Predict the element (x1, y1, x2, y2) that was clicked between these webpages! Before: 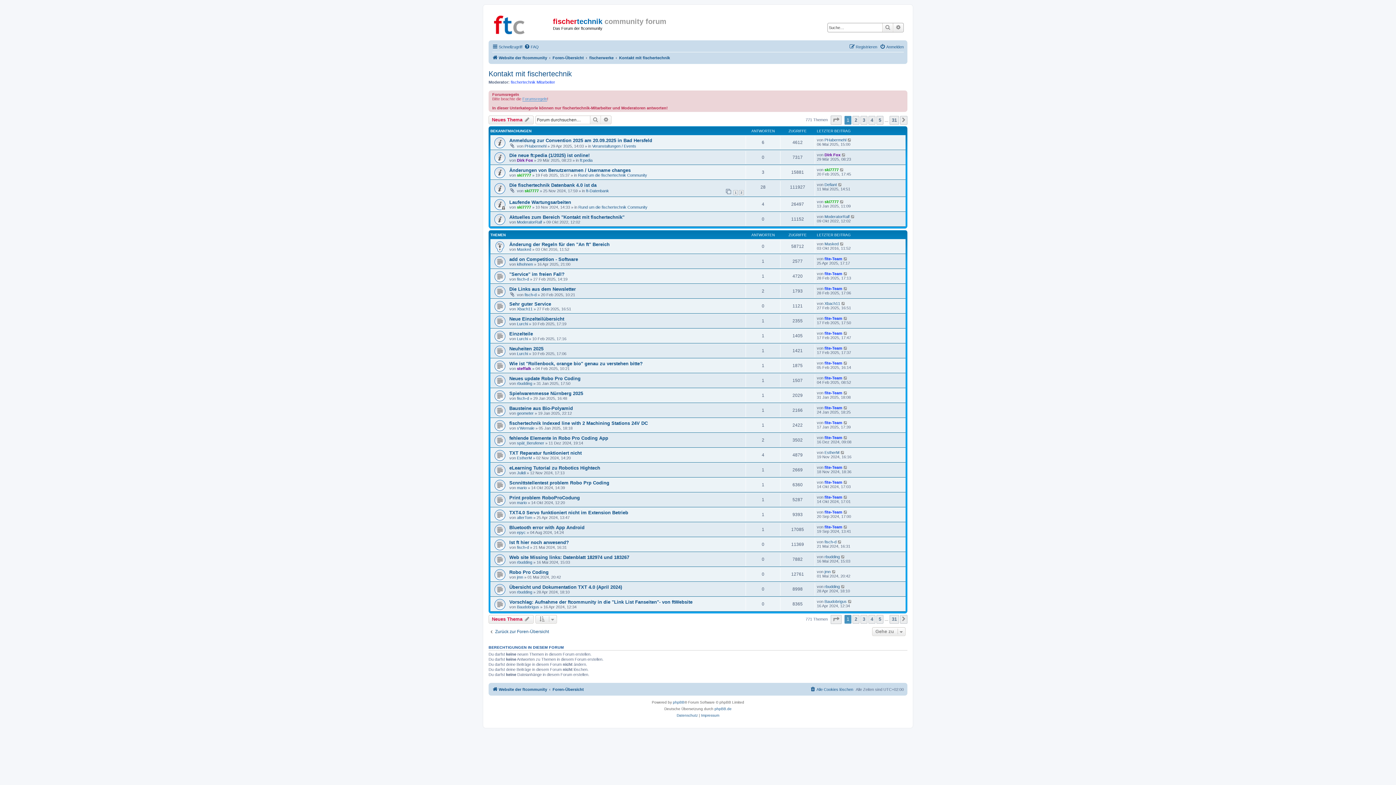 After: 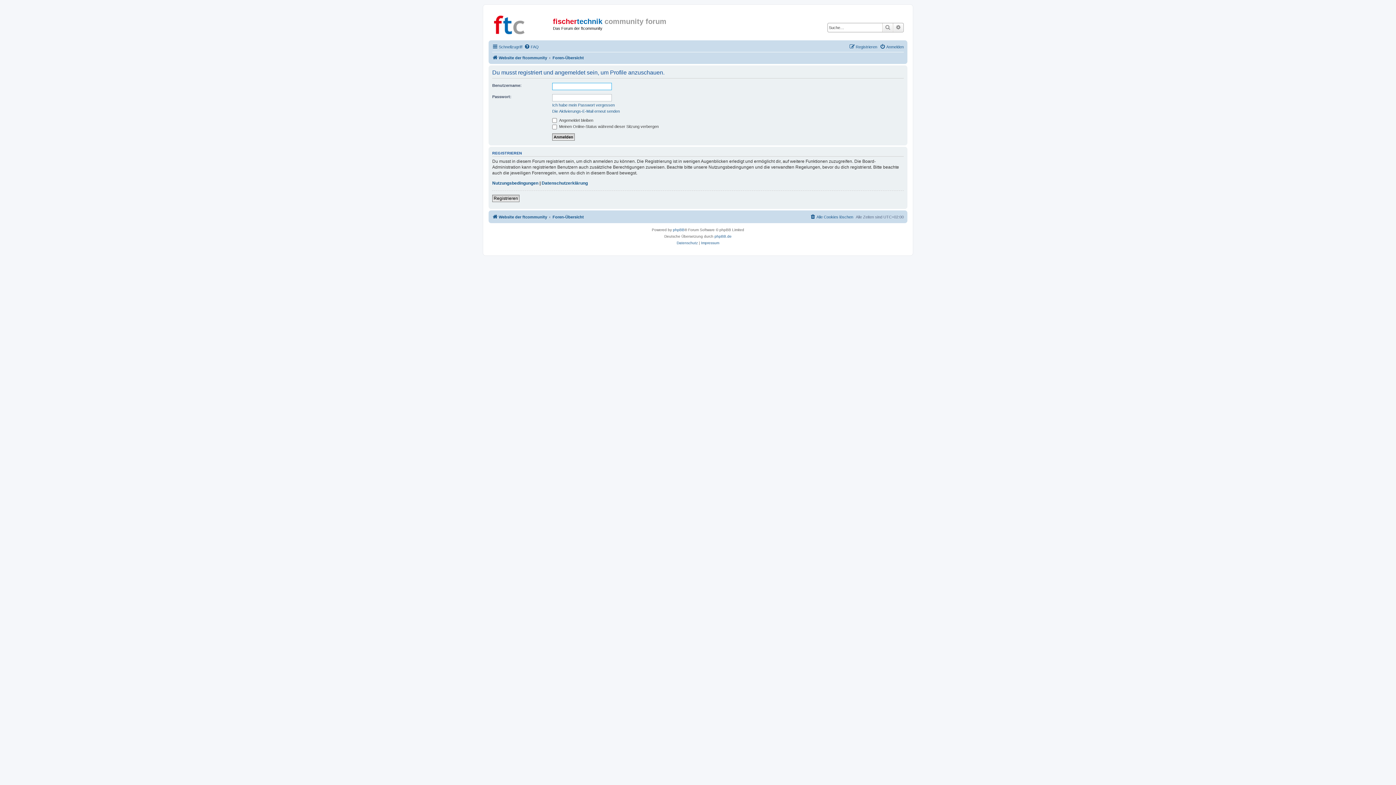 Action: bbox: (517, 247, 531, 251) label: Masked